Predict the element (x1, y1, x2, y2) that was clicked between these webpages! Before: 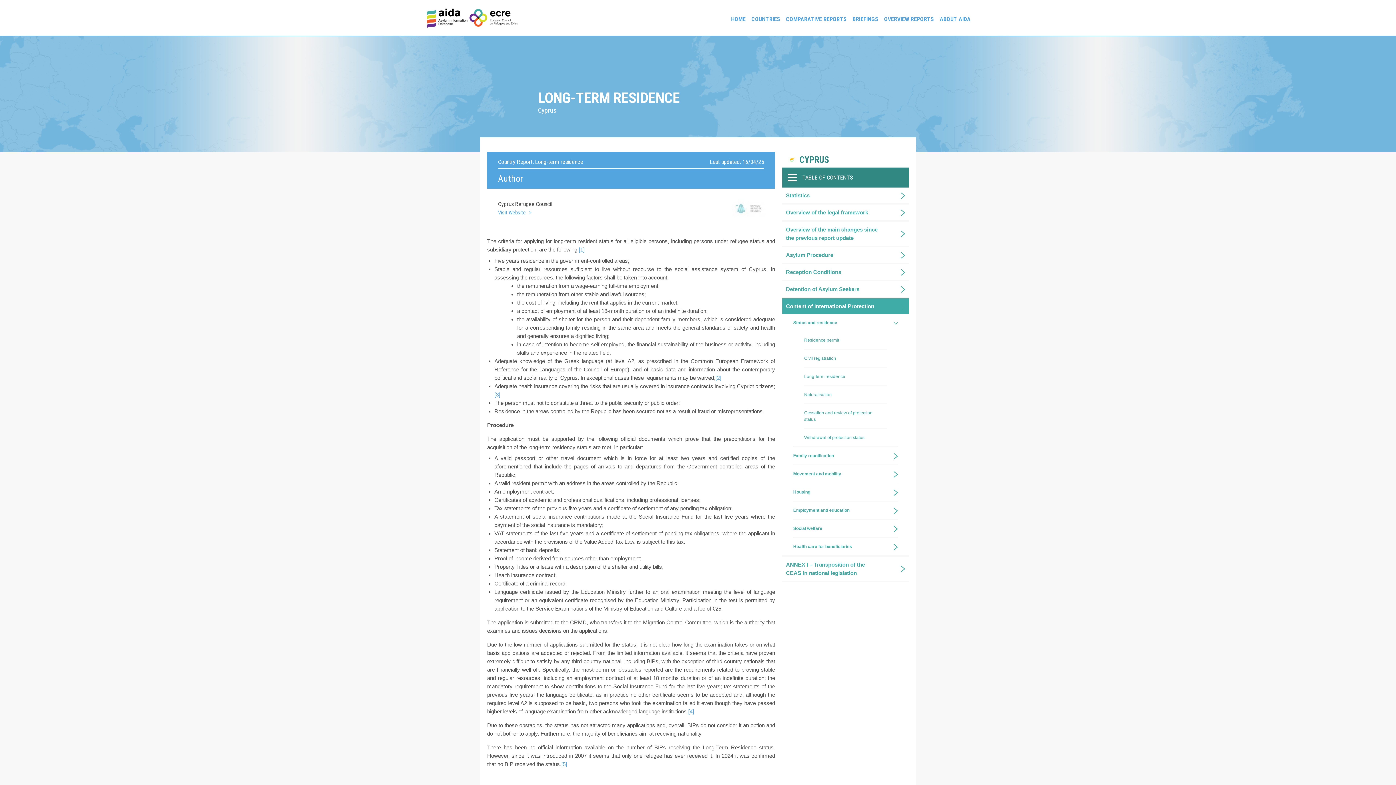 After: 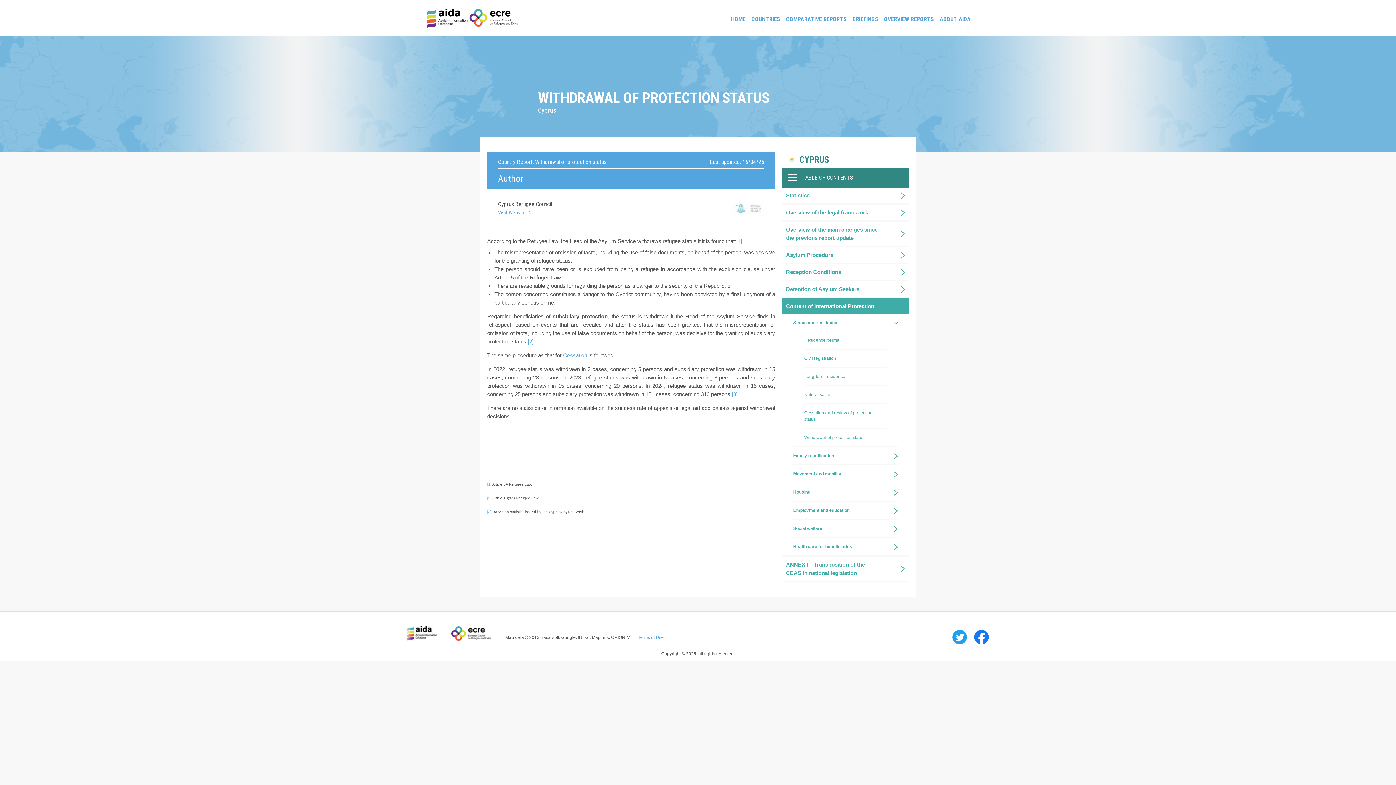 Action: label: Withdrawal of protection status bbox: (804, 429, 878, 446)